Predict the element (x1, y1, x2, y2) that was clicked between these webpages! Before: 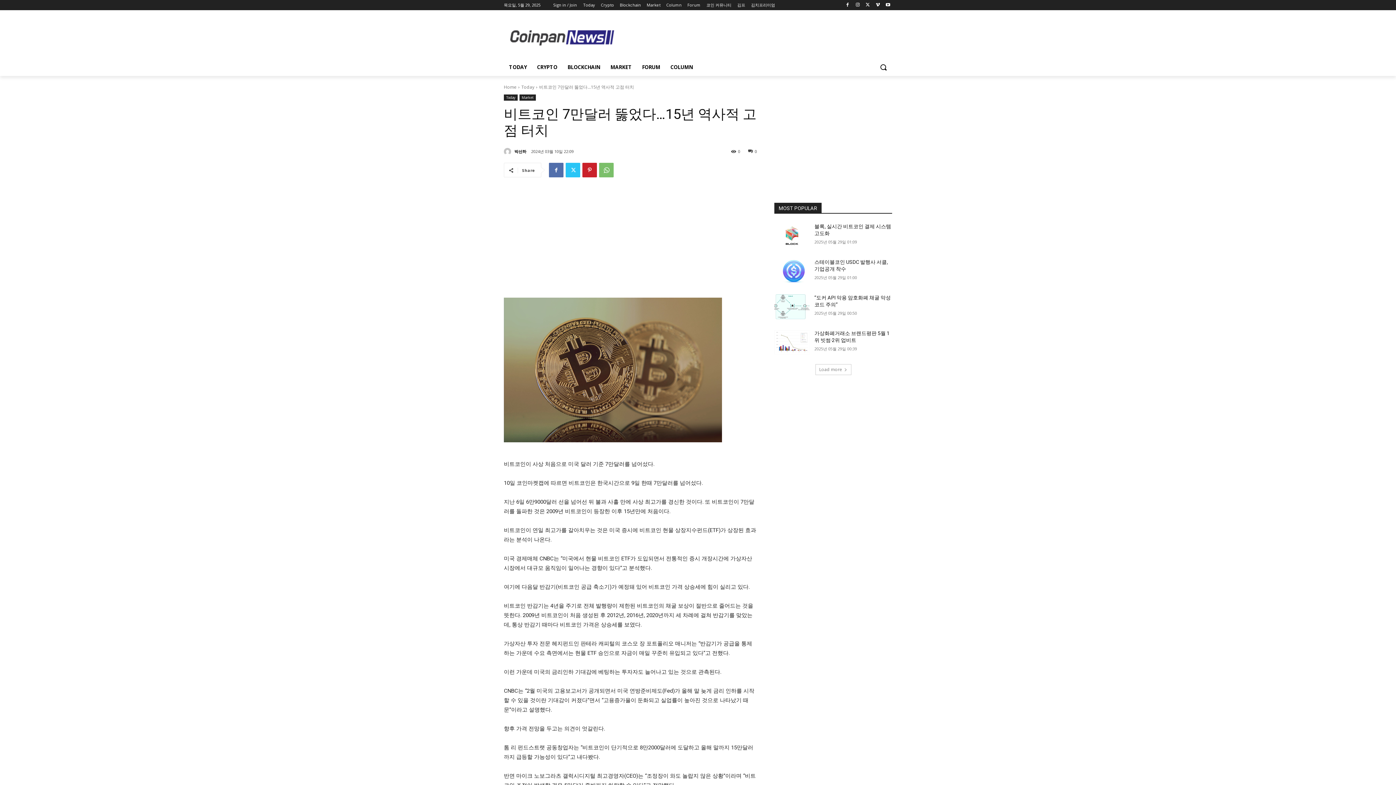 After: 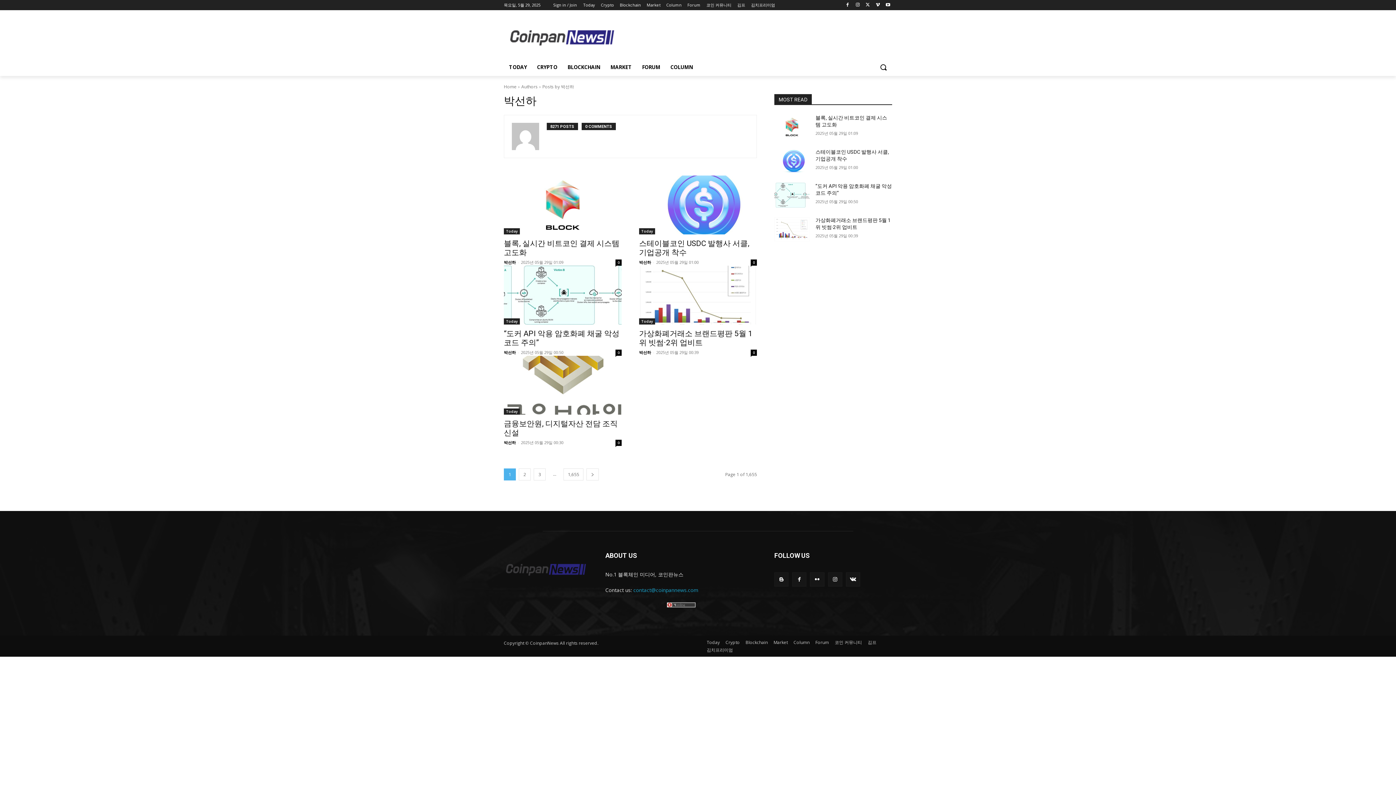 Action: bbox: (514, 146, 526, 156) label: 박선하